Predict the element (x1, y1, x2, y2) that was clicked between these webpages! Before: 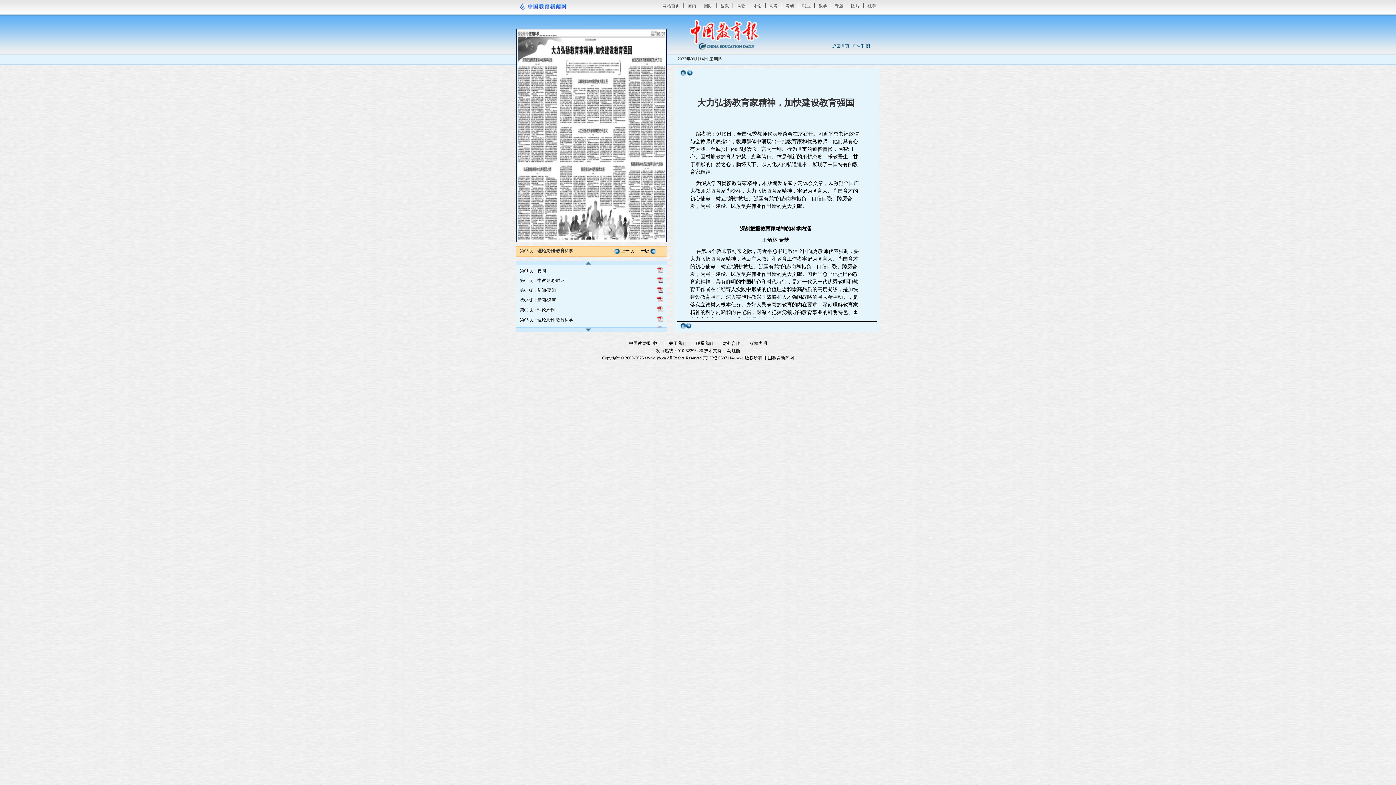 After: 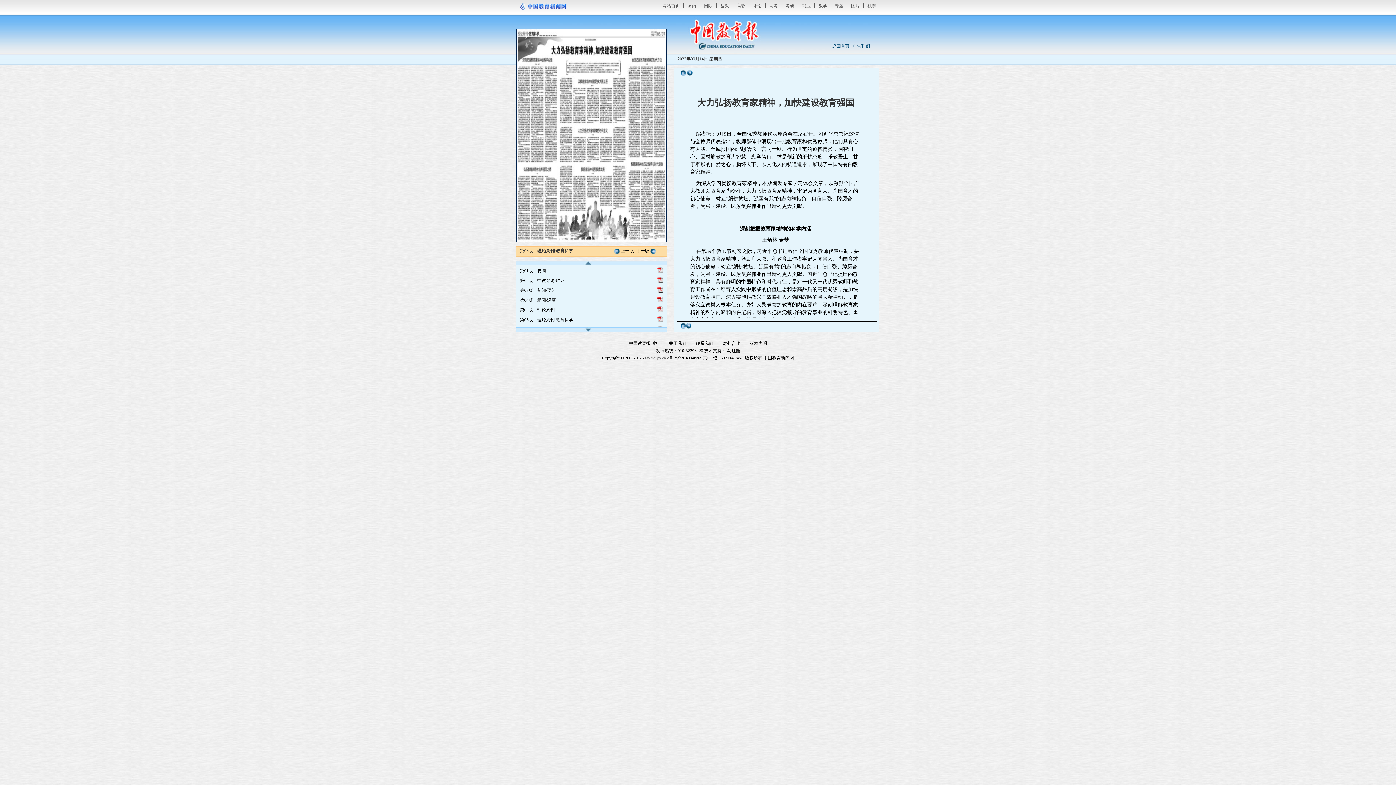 Action: label: www.jyb.cn bbox: (645, 355, 666, 360)